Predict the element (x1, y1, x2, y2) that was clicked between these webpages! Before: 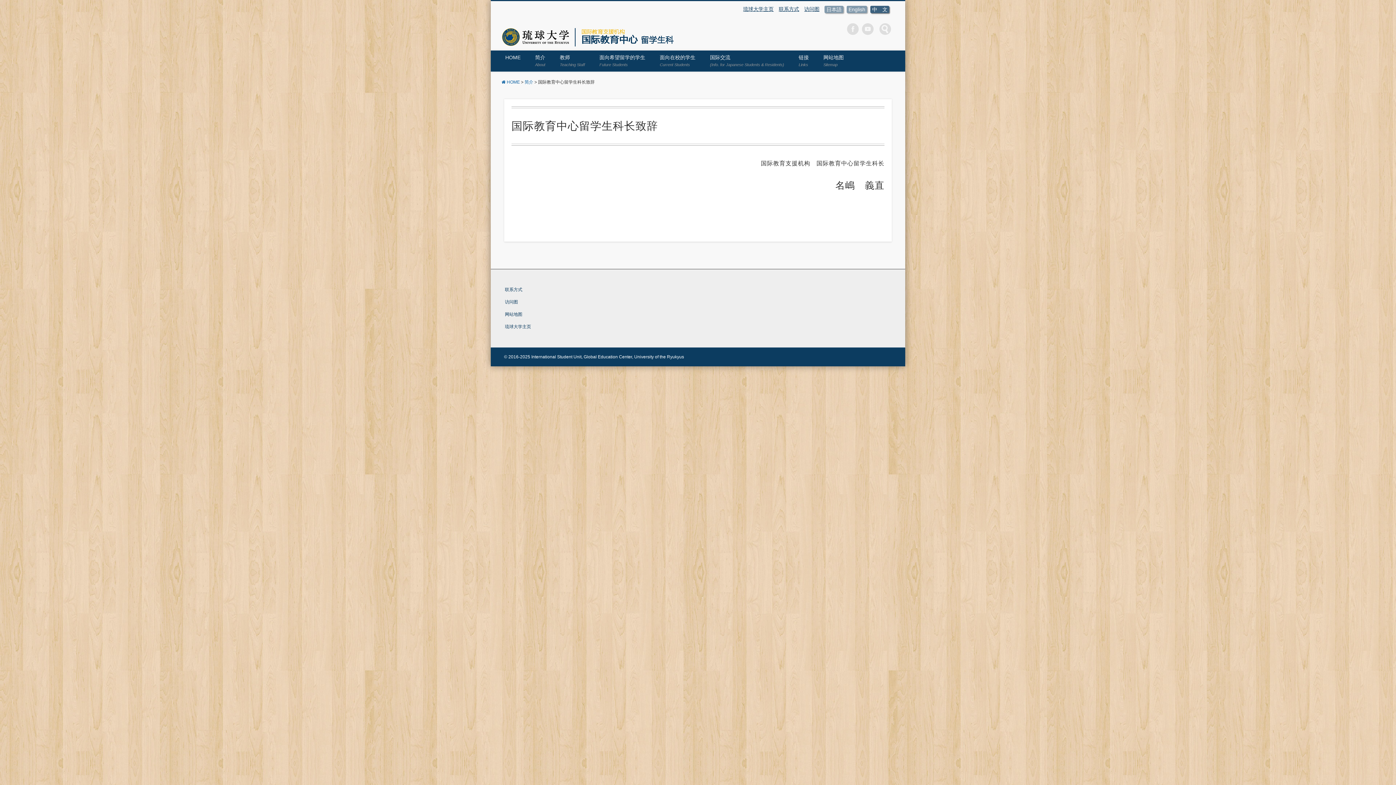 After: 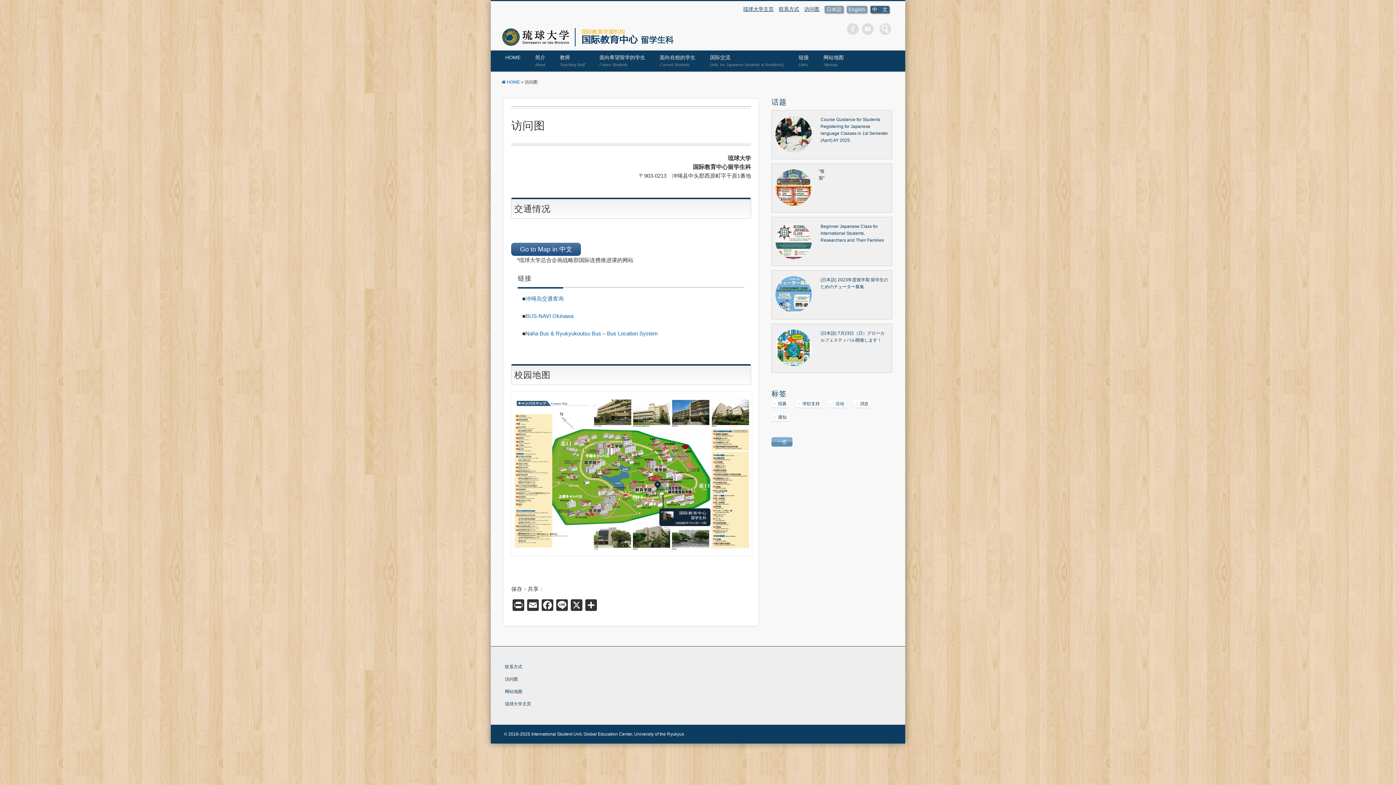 Action: label: 访问图 bbox: (505, 299, 518, 304)